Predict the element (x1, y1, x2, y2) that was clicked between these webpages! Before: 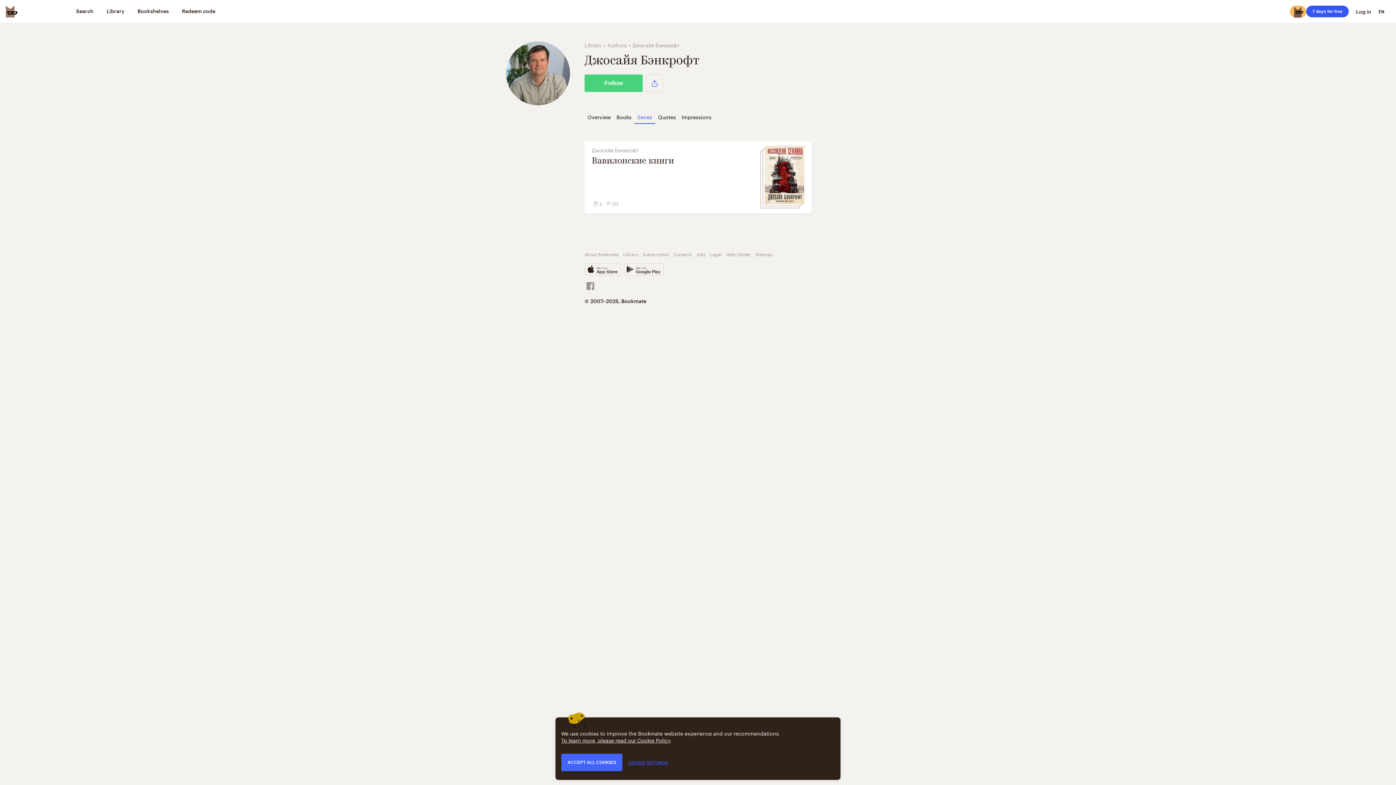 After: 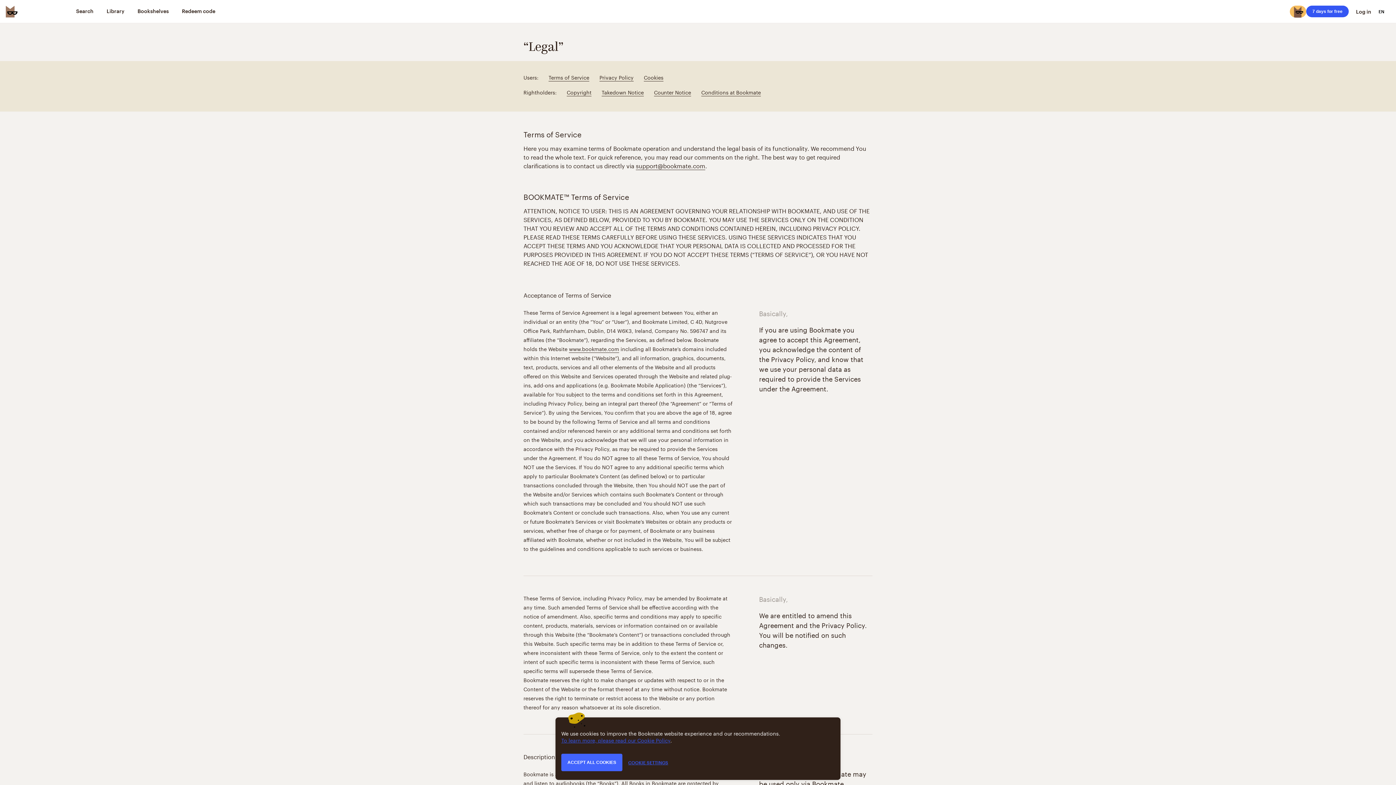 Action: bbox: (561, 736, 670, 744) label: To learn more, please read our Cookie Policy